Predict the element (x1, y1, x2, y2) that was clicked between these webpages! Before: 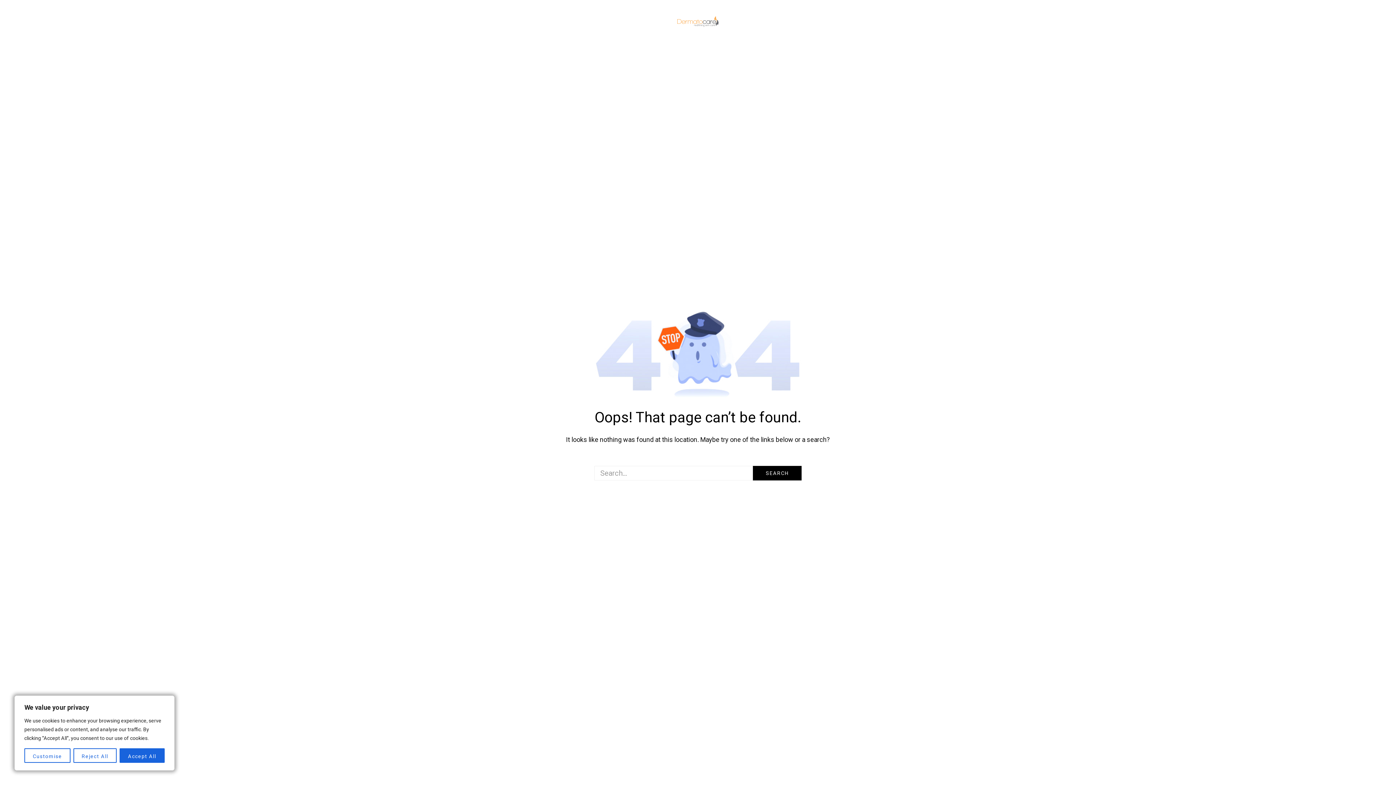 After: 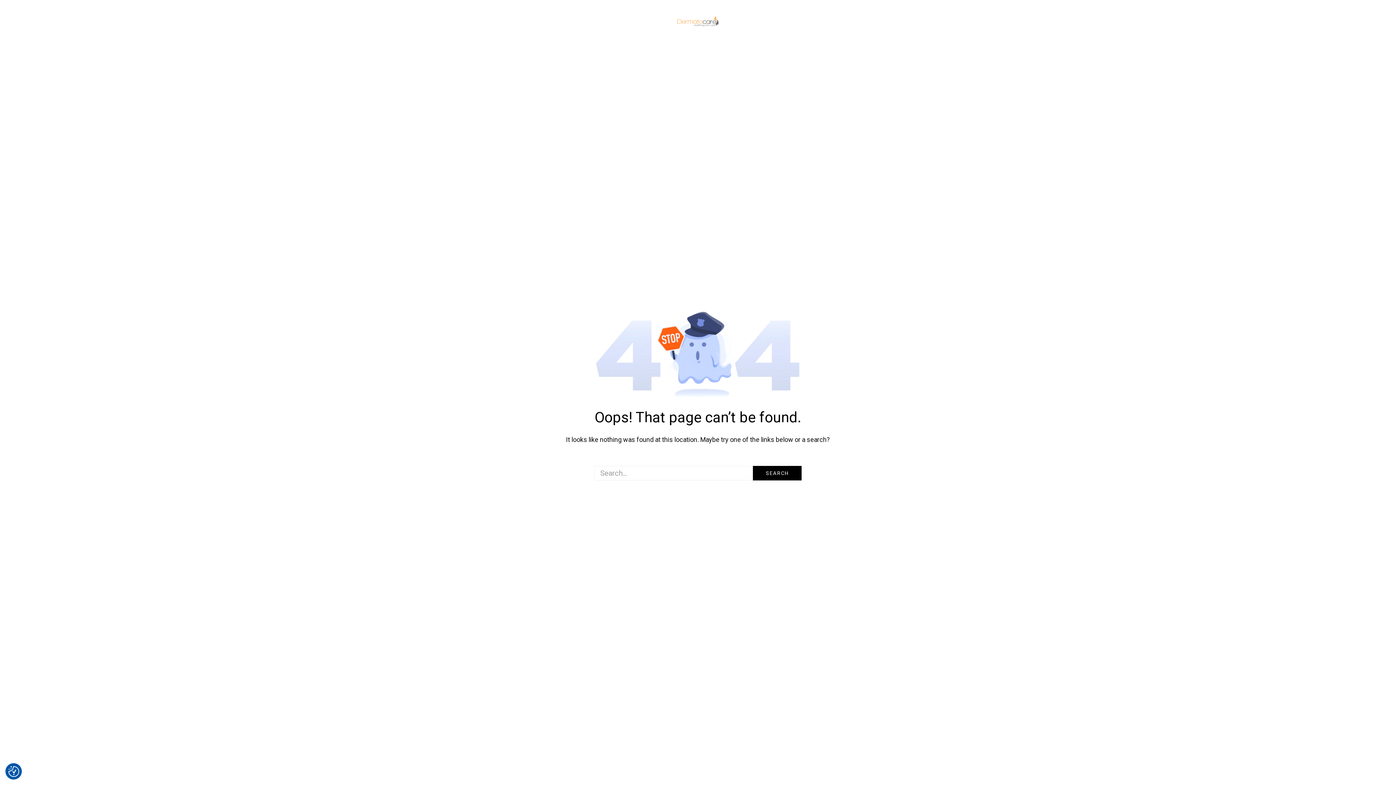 Action: label: Reject All bbox: (73, 748, 116, 763)